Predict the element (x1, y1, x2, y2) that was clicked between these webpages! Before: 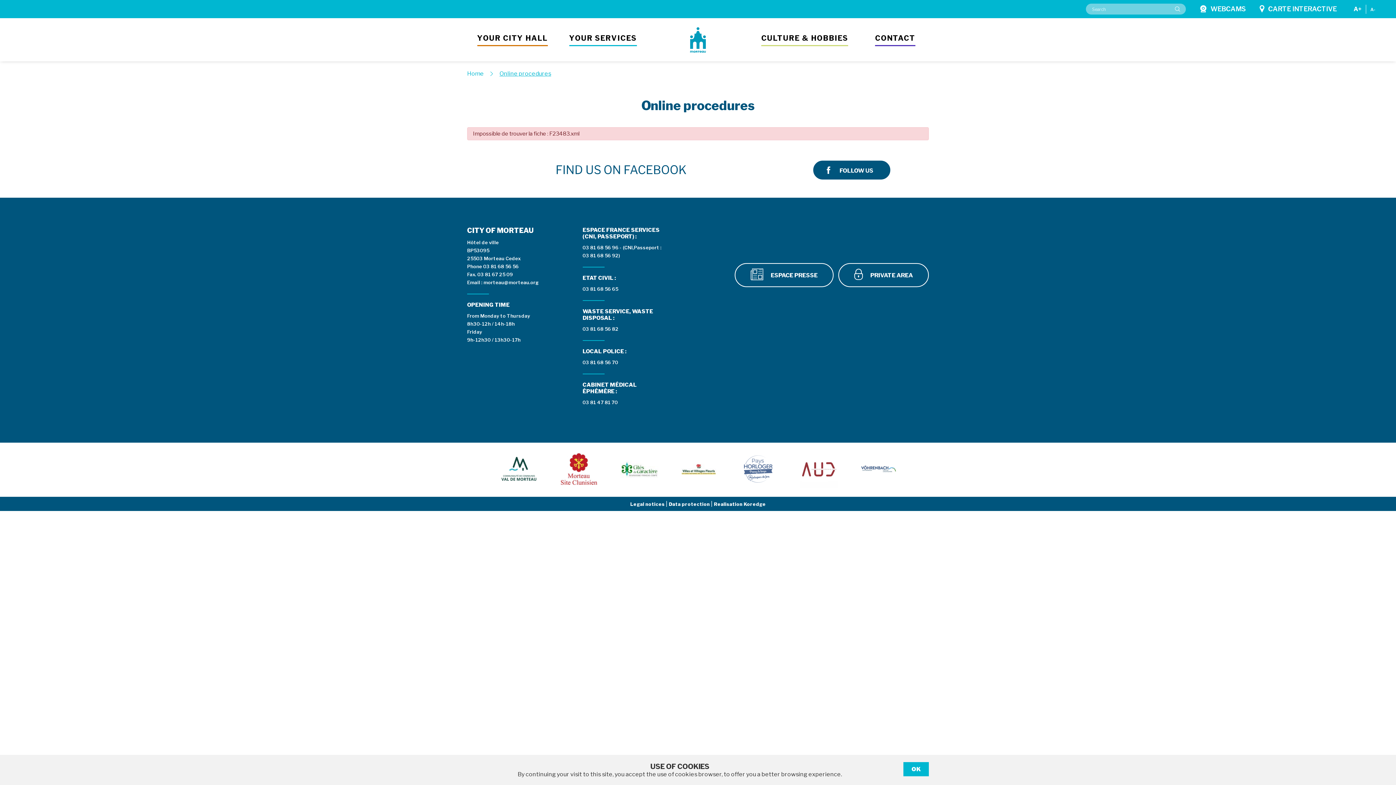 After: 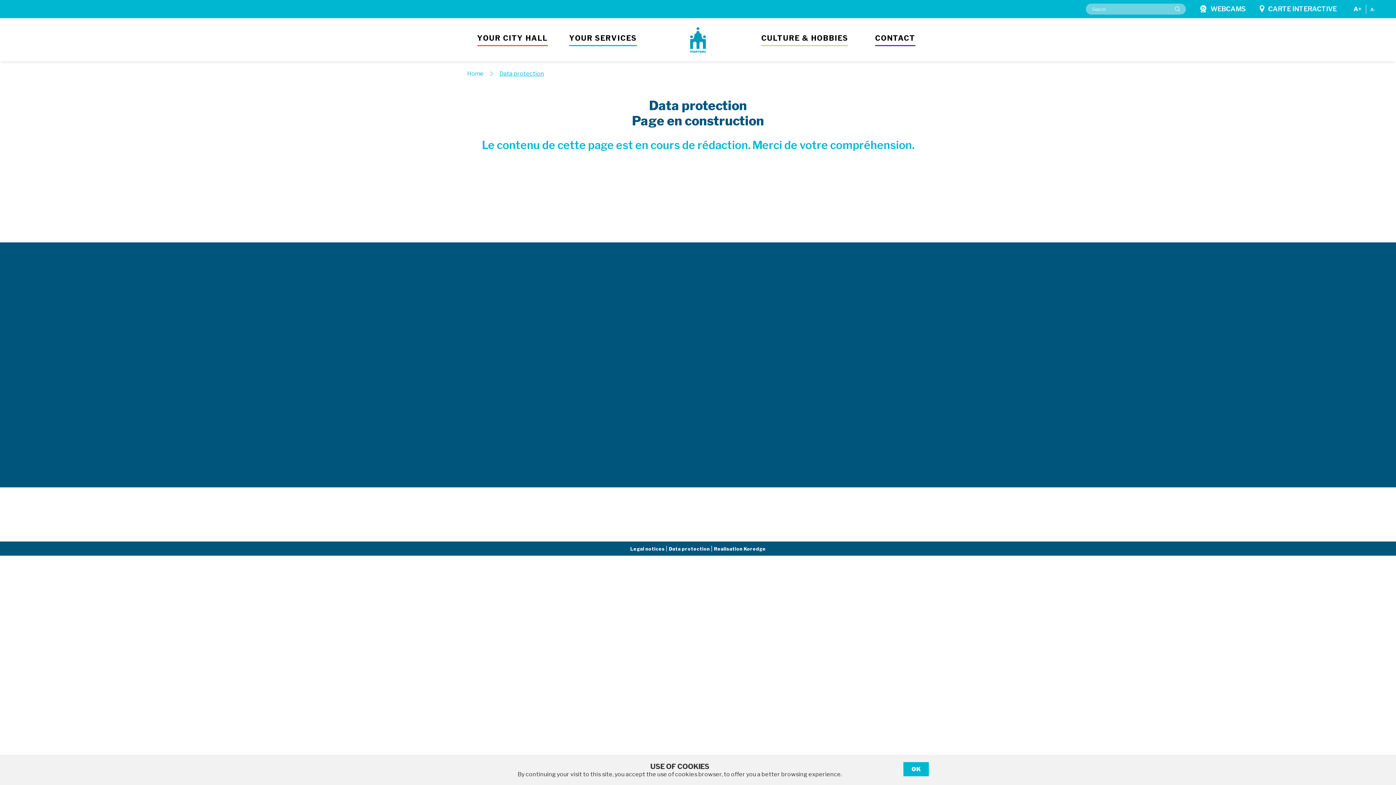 Action: label: Data protection  bbox: (668, 501, 711, 507)